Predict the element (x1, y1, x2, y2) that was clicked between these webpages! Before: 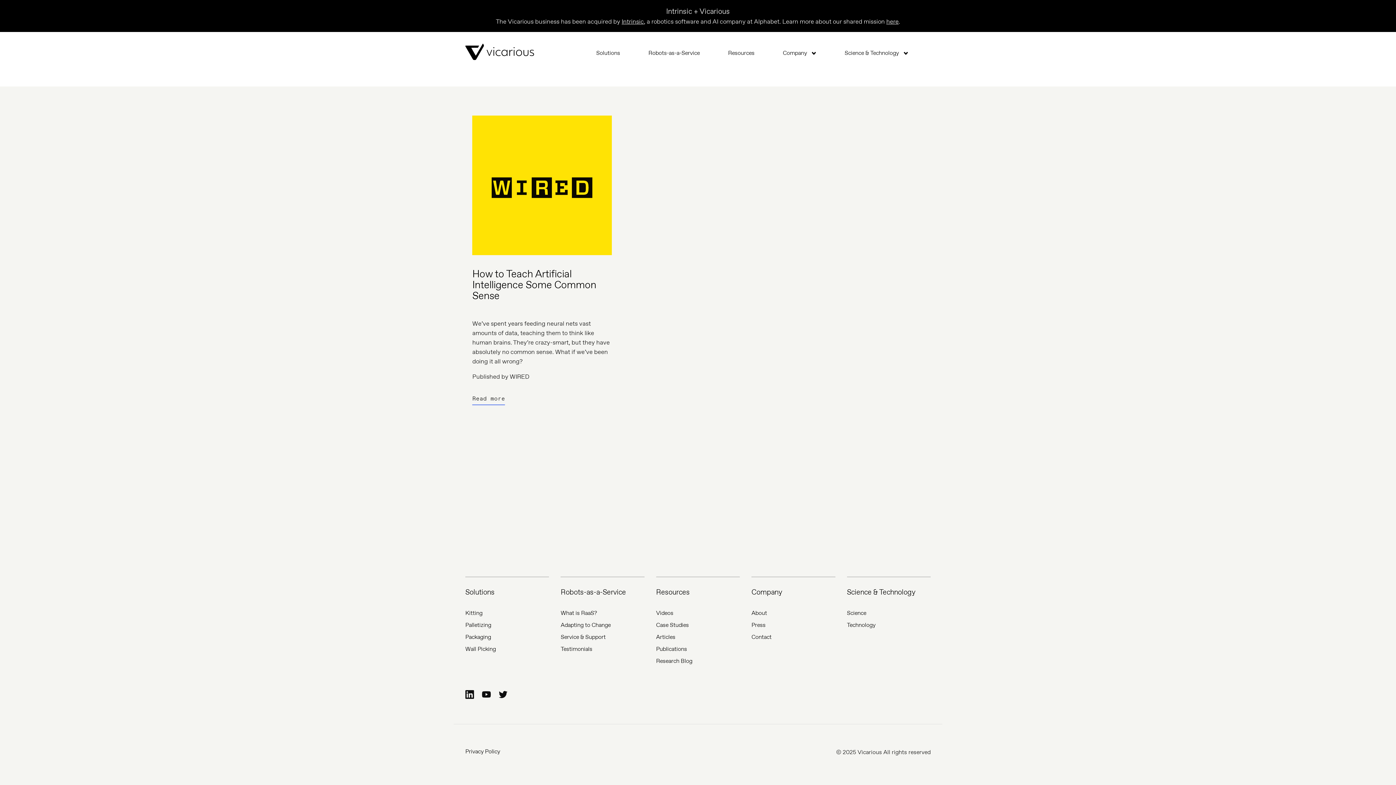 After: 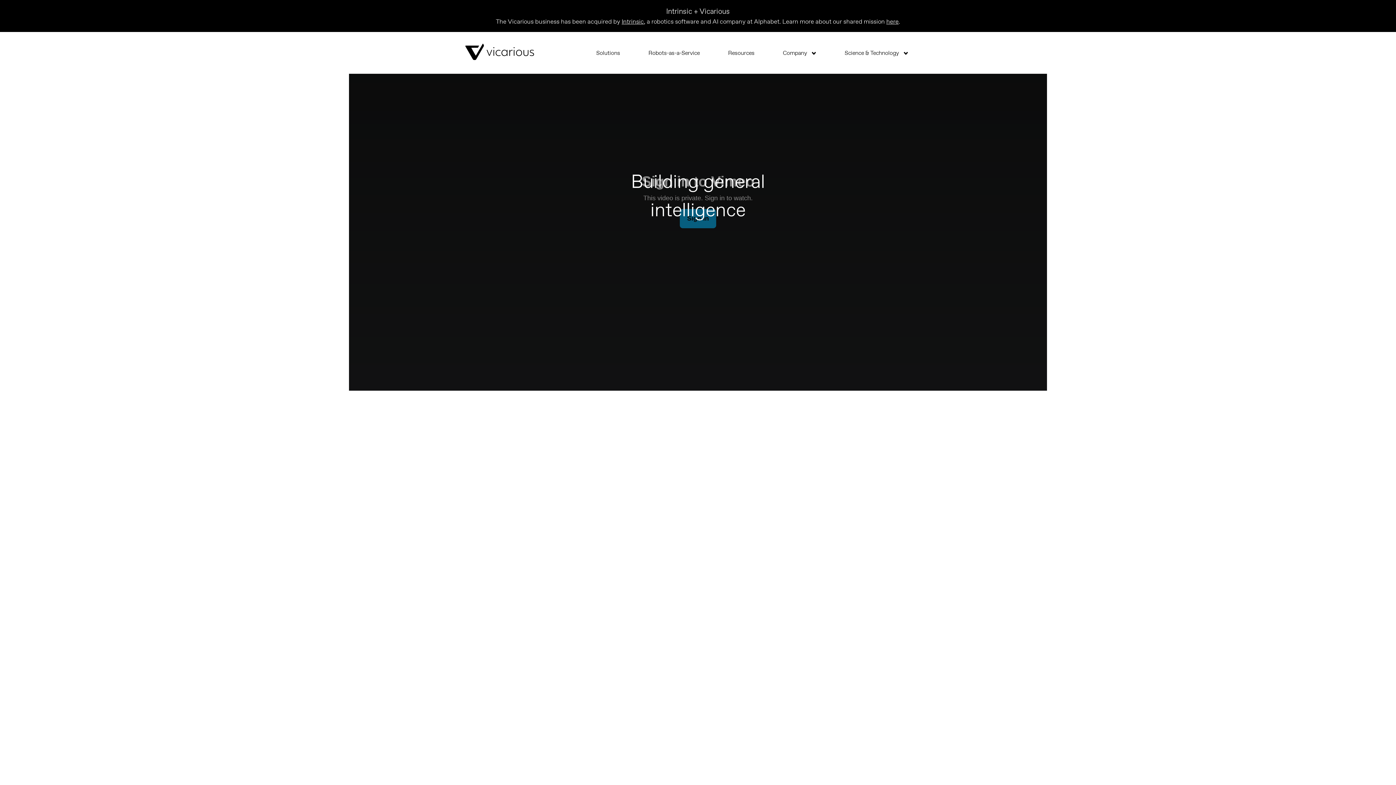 Action: label: Science bbox: (847, 607, 930, 619)